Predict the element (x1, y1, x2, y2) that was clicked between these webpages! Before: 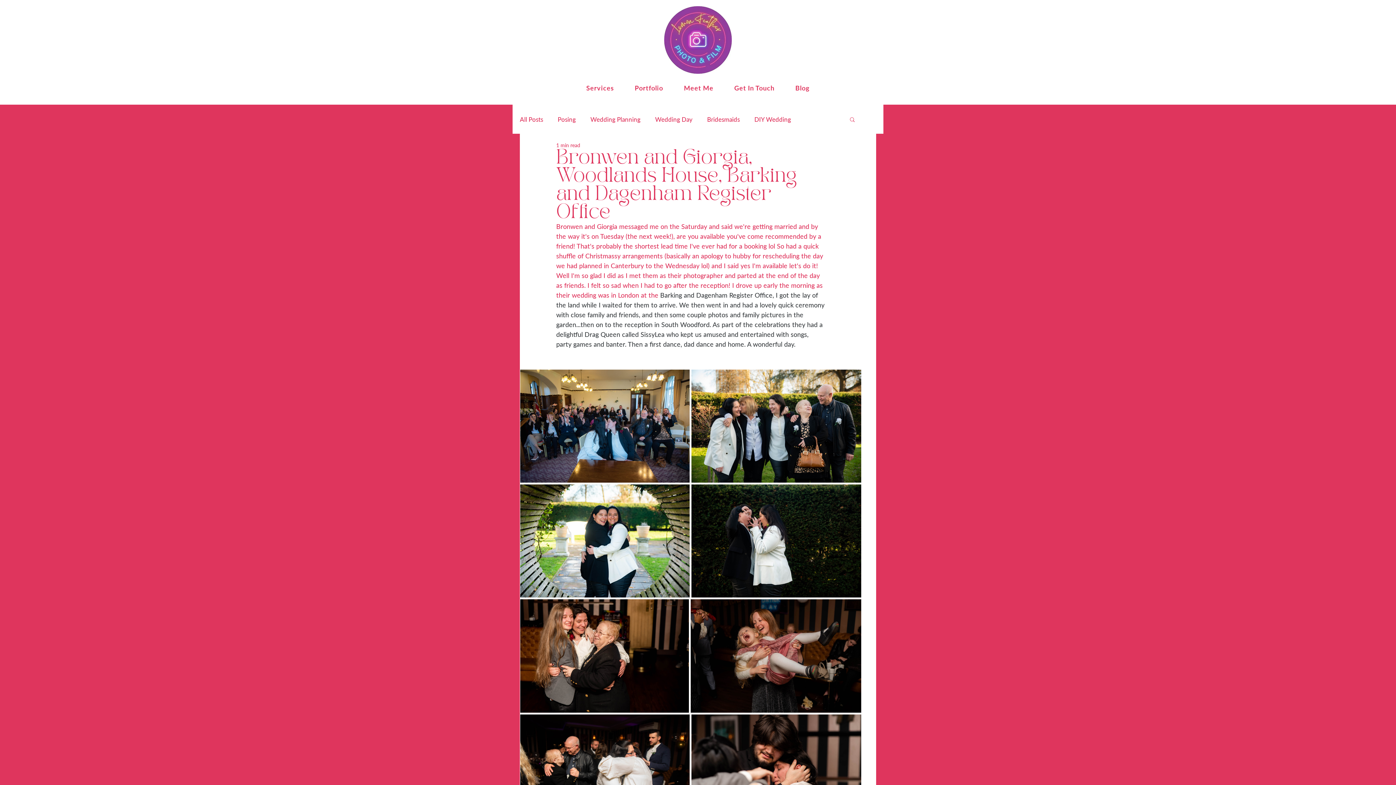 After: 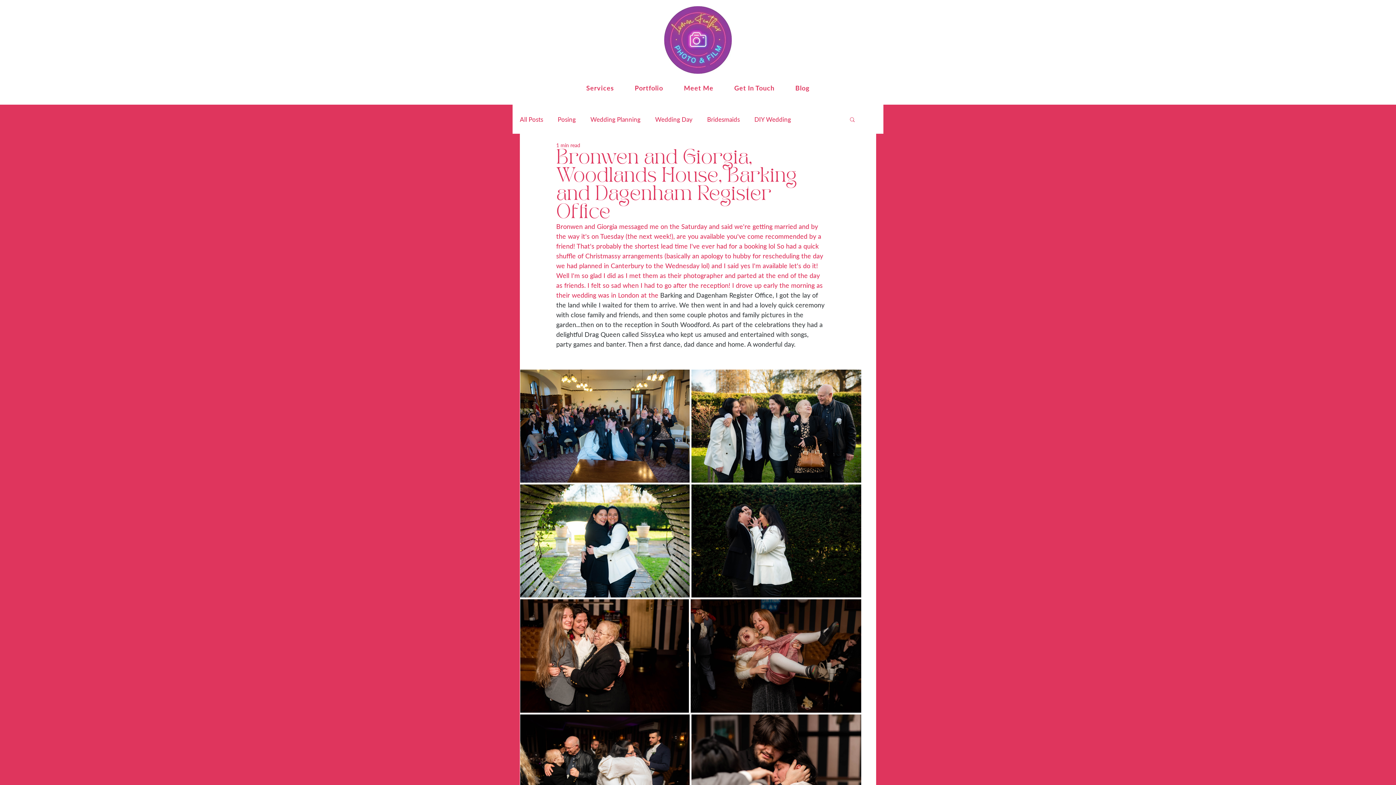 Action: bbox: (625, 80, 672, 95) label: Portfolio